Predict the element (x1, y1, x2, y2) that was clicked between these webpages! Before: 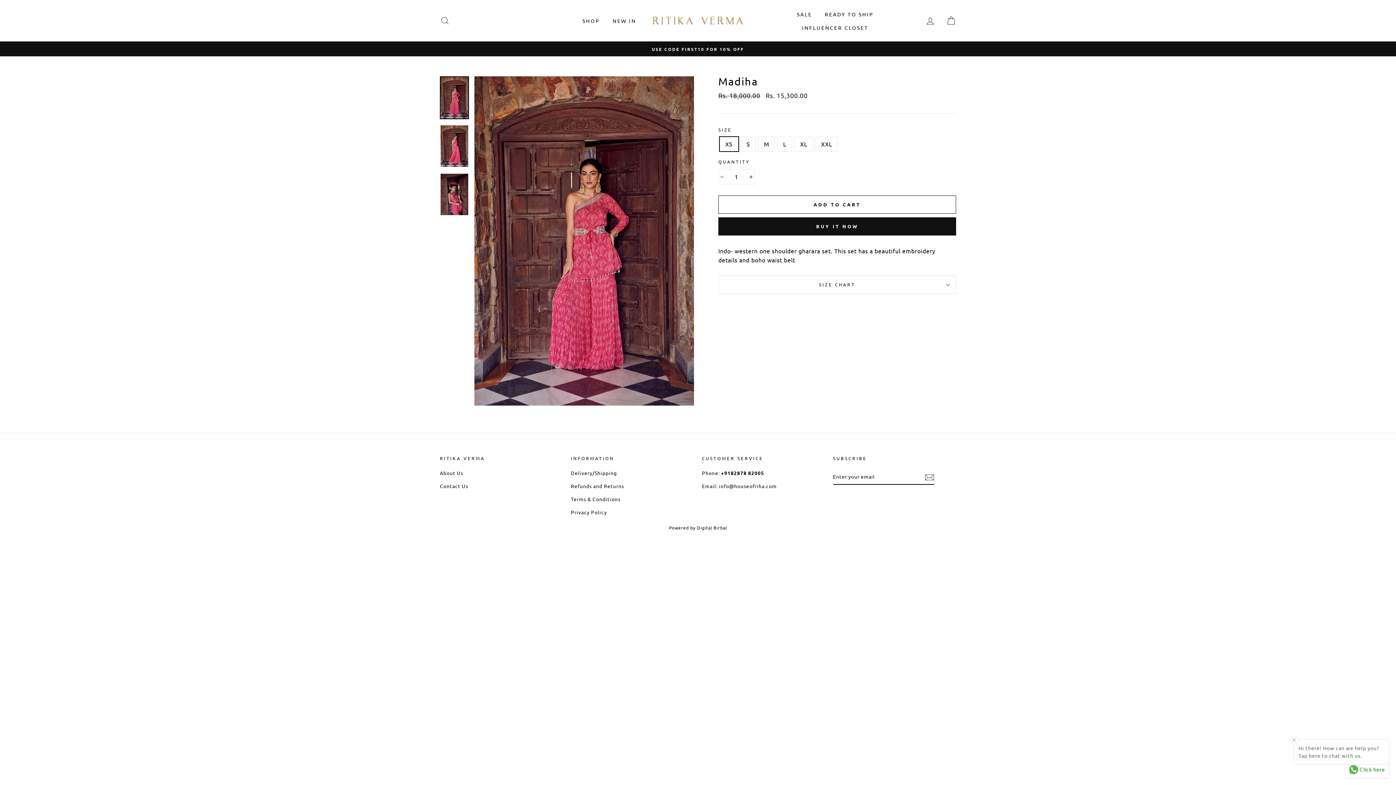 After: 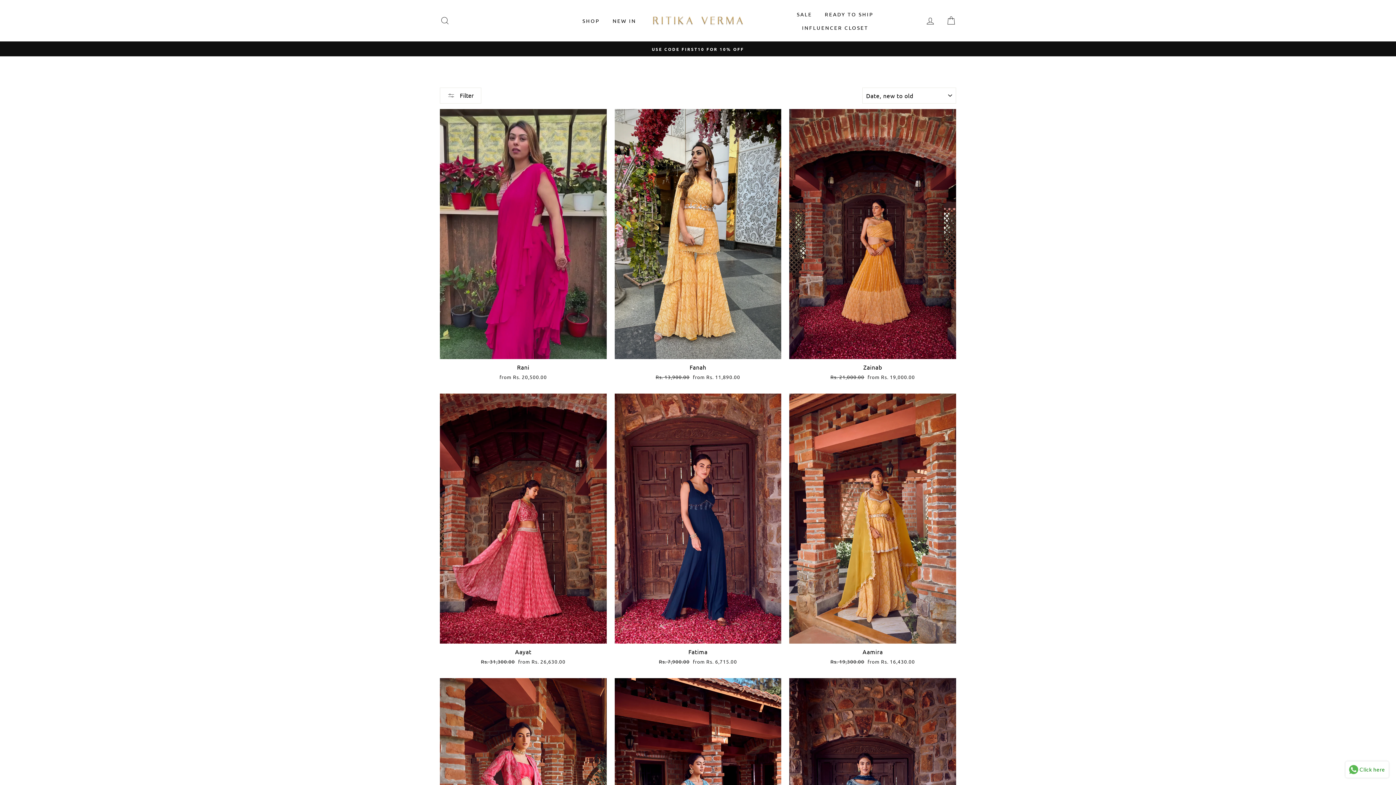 Action: bbox: (791, 7, 817, 20) label: SALE